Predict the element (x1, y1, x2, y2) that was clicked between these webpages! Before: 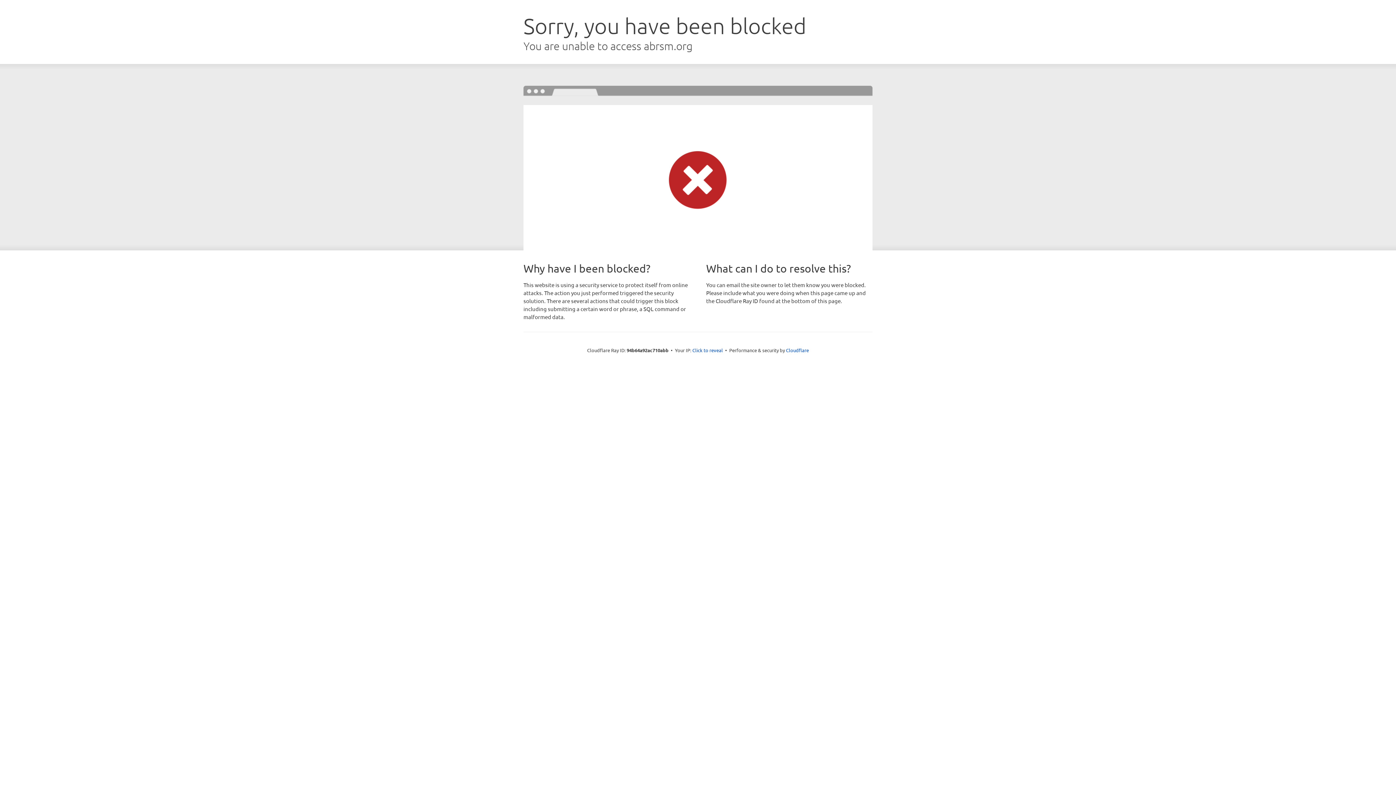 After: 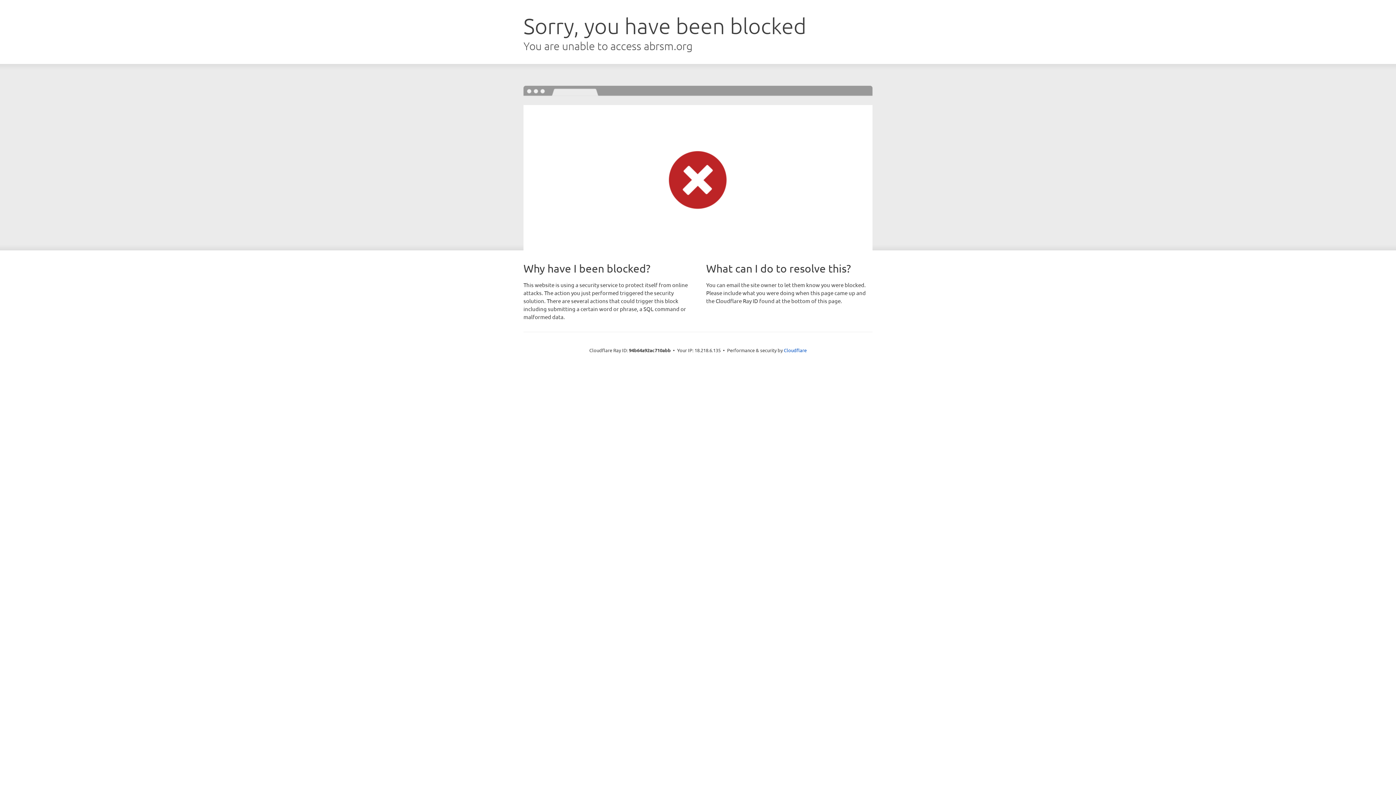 Action: bbox: (692, 346, 723, 353) label: Click to reveal